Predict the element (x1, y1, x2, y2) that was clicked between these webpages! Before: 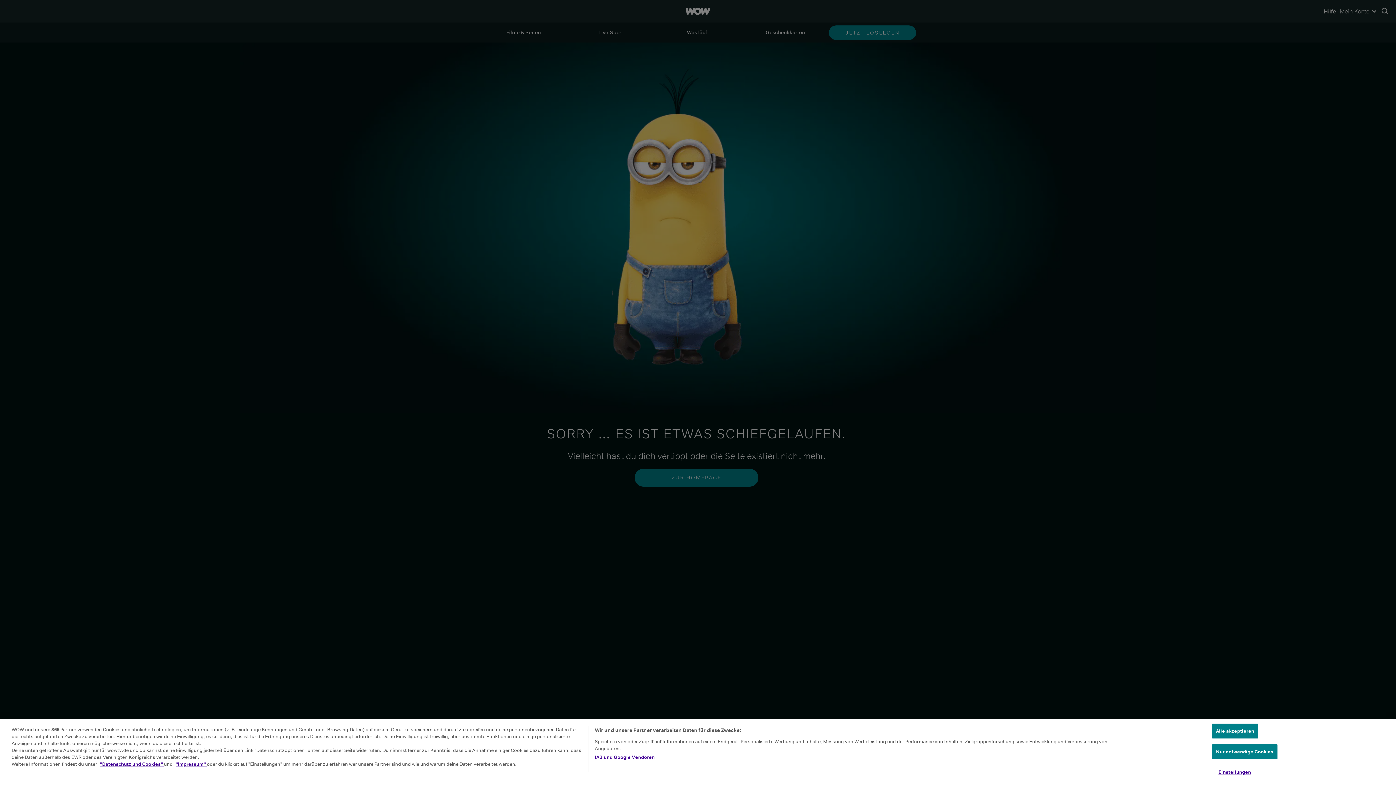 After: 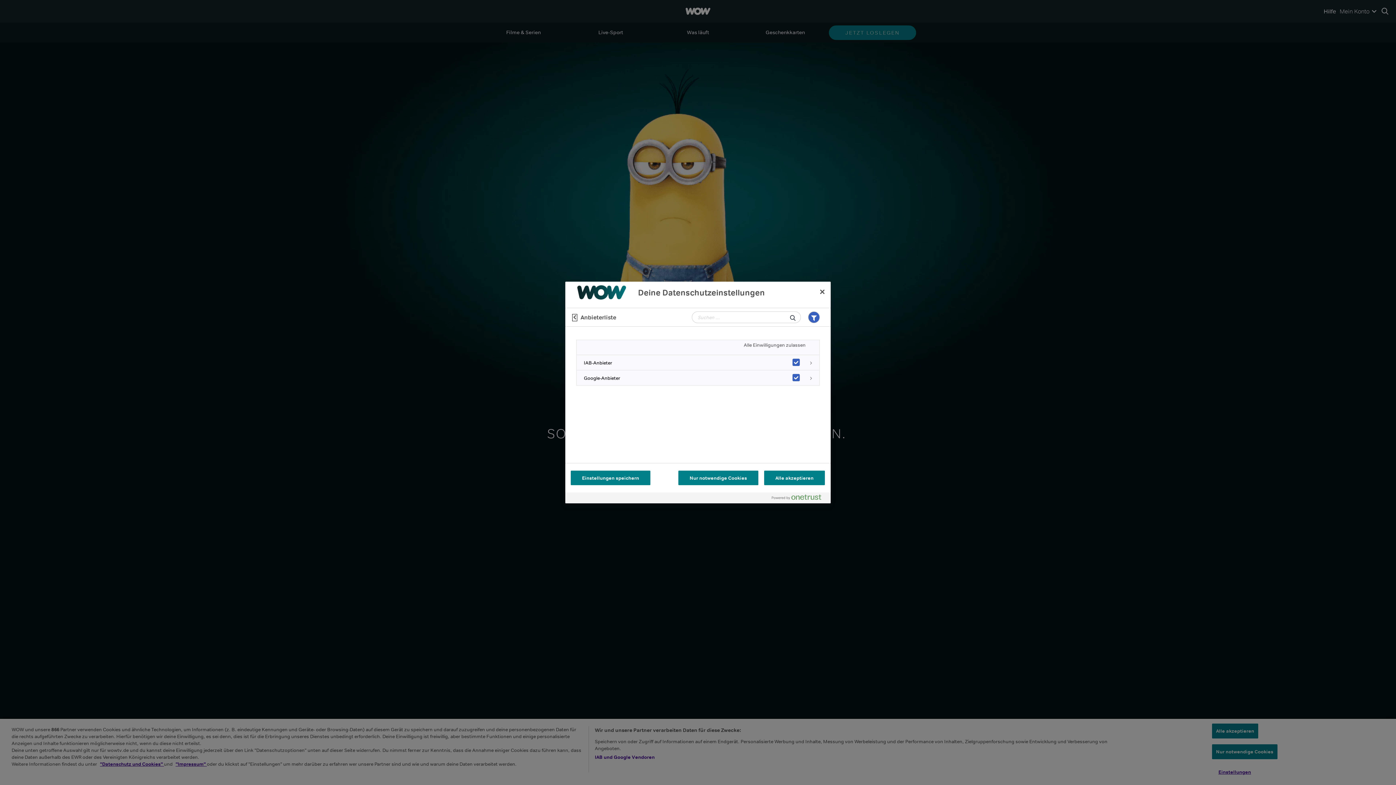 Action: label: IAB und Google Vendoren bbox: (594, 754, 654, 761)